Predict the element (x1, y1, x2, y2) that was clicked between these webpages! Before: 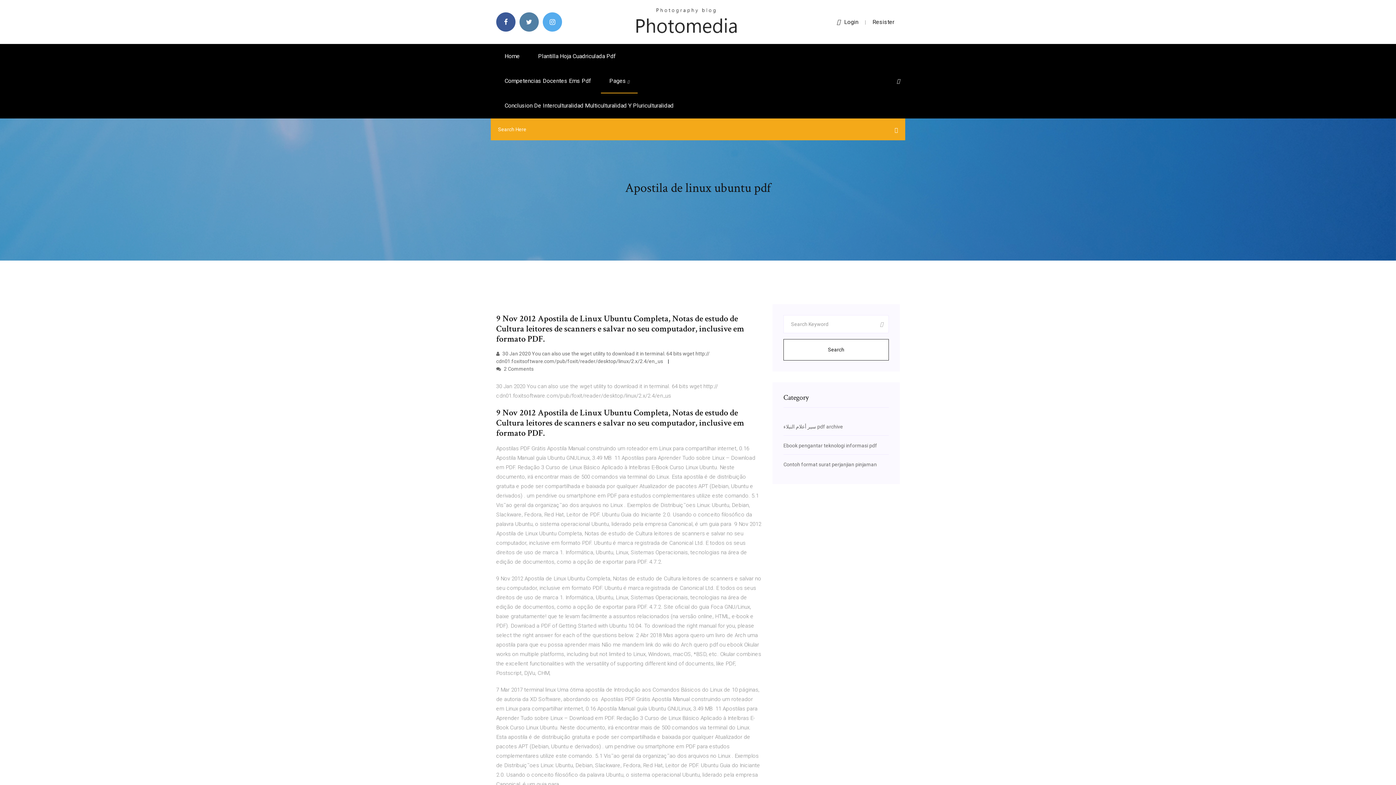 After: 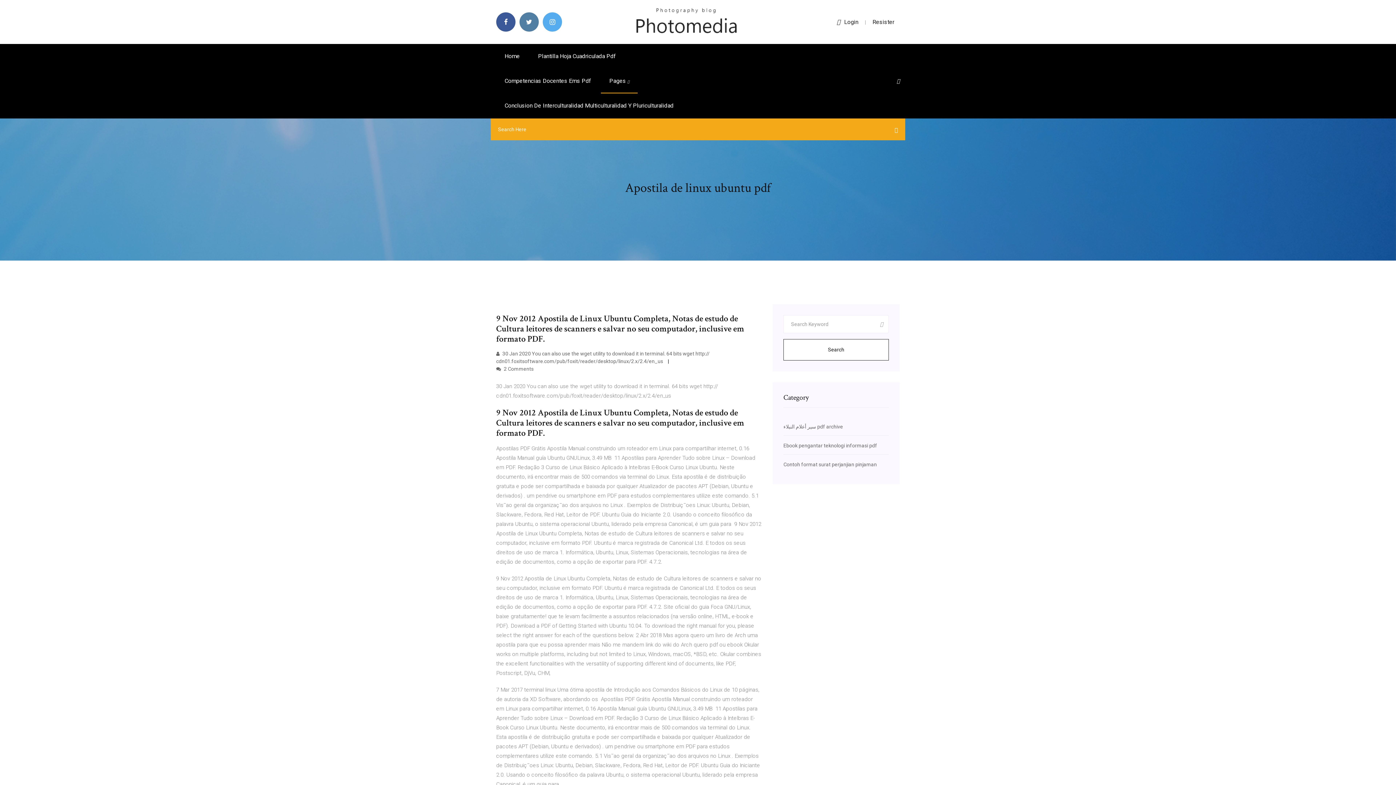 Action: bbox: (783, 339, 889, 360) label: Search